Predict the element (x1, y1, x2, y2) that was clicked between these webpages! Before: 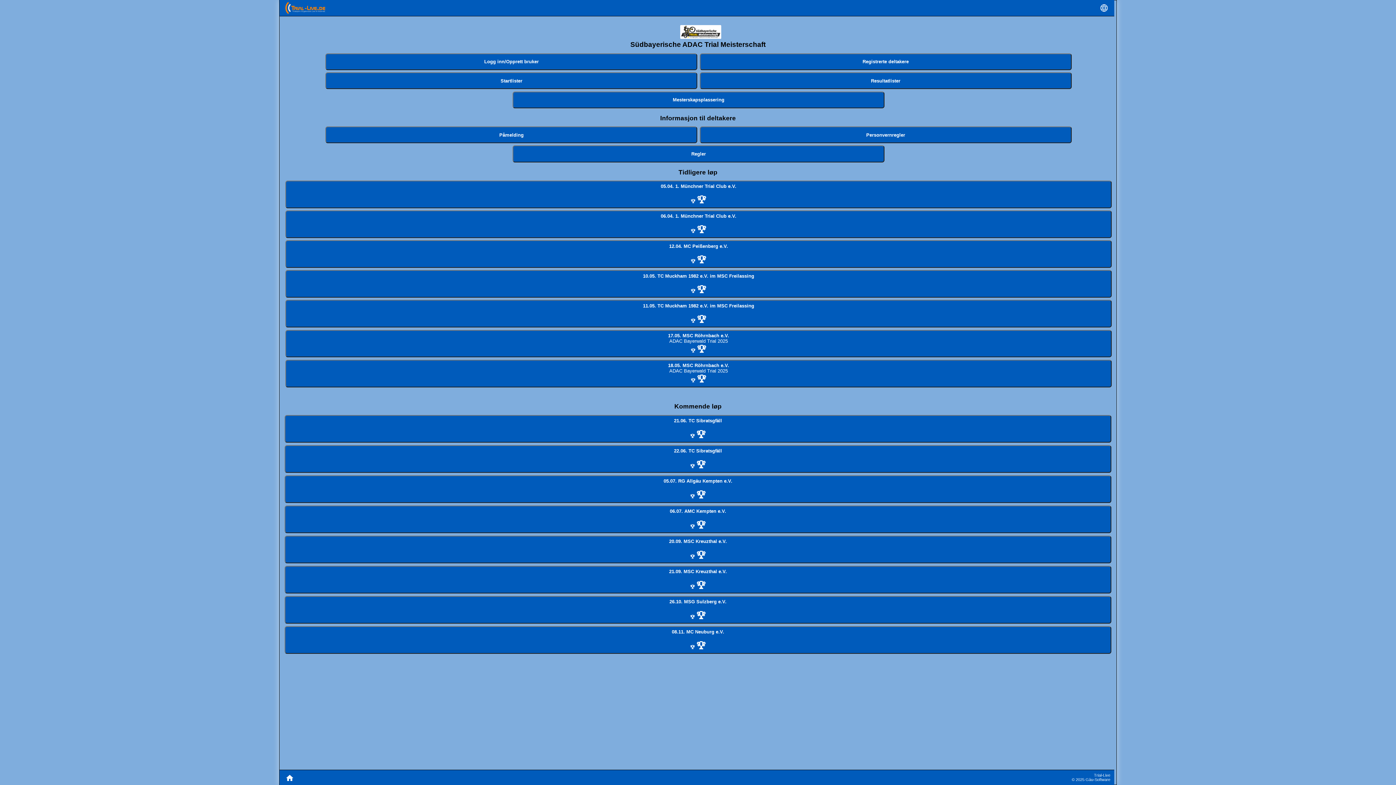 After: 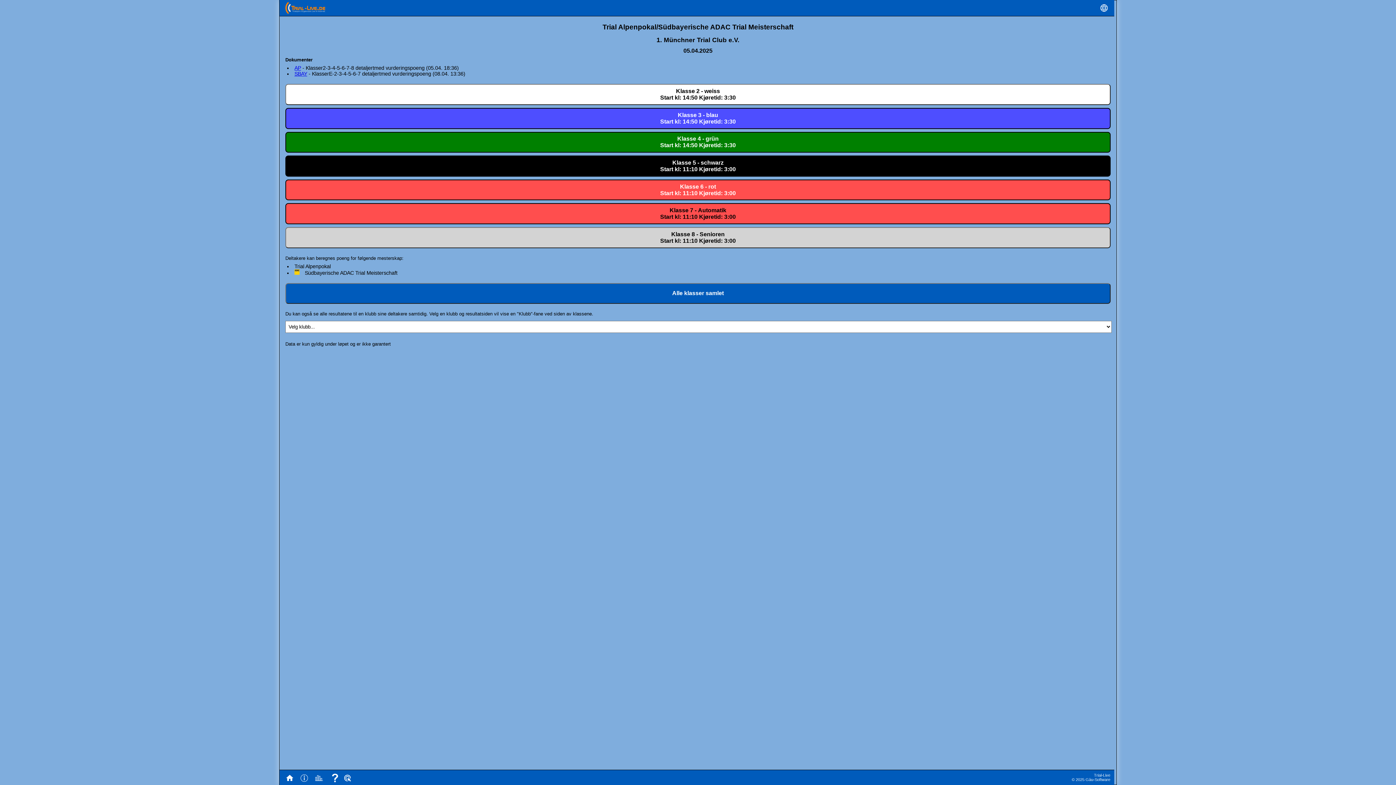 Action: label: 05.04. 1. Münchner Trial Club e.V.

🏆 🏆 bbox: (285, 180, 1112, 208)